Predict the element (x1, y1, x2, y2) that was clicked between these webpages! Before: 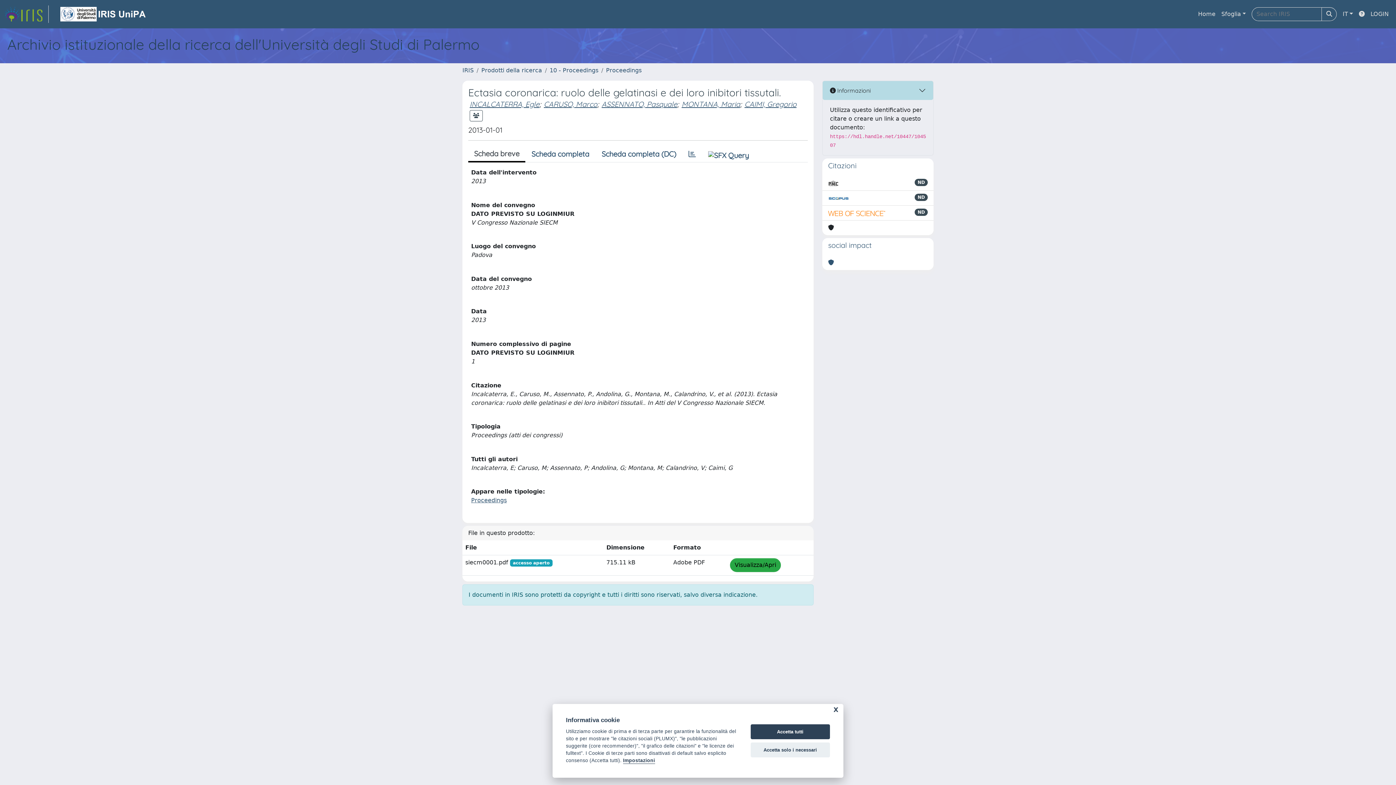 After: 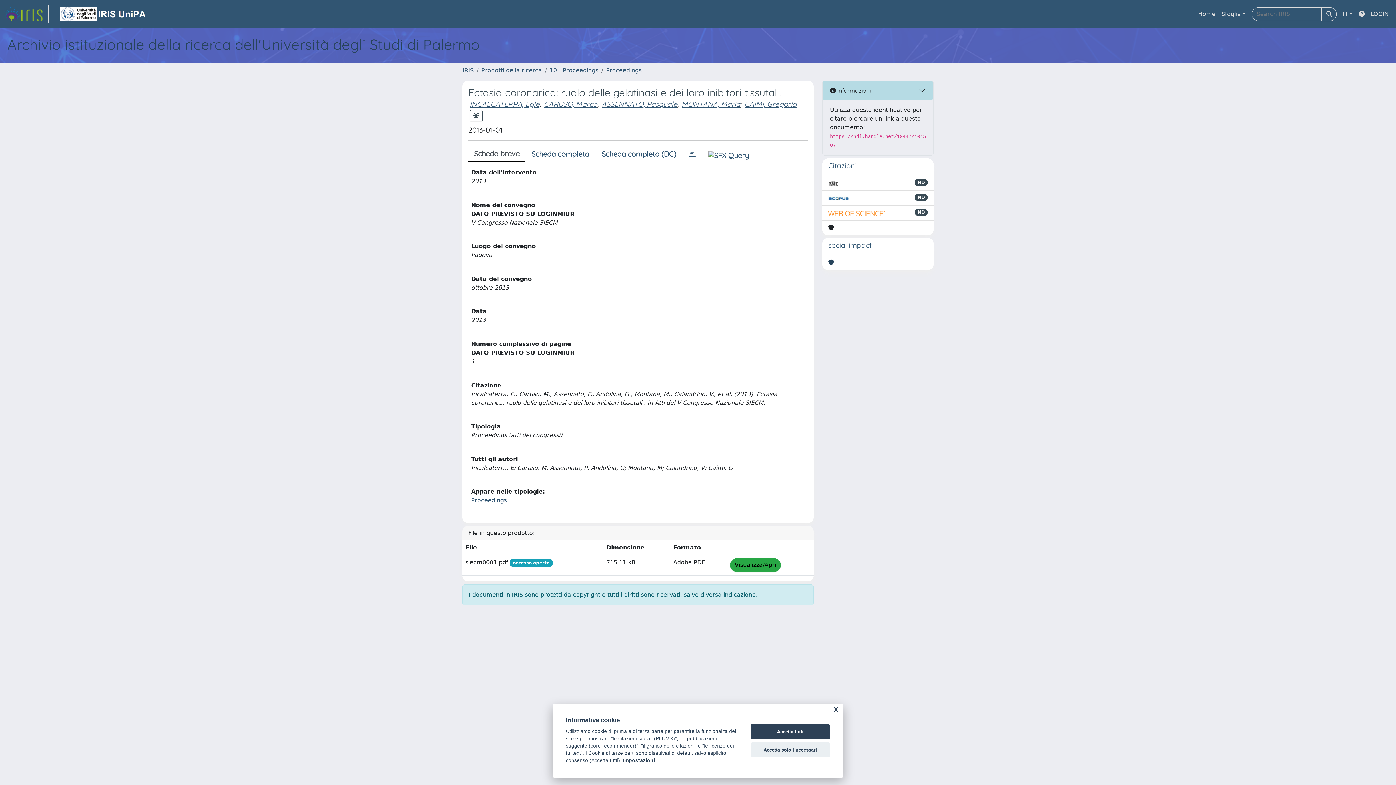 Action: bbox: (828, 258, 834, 267)